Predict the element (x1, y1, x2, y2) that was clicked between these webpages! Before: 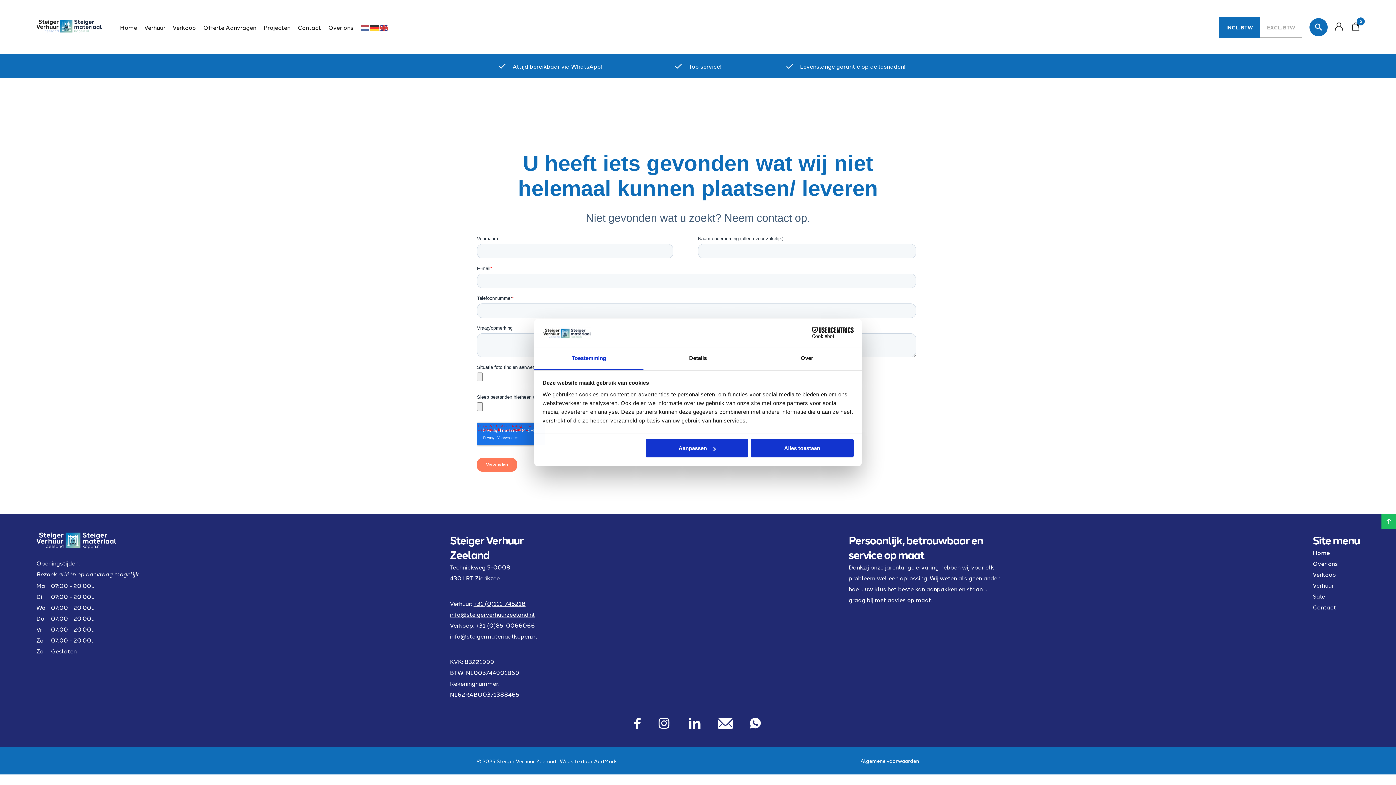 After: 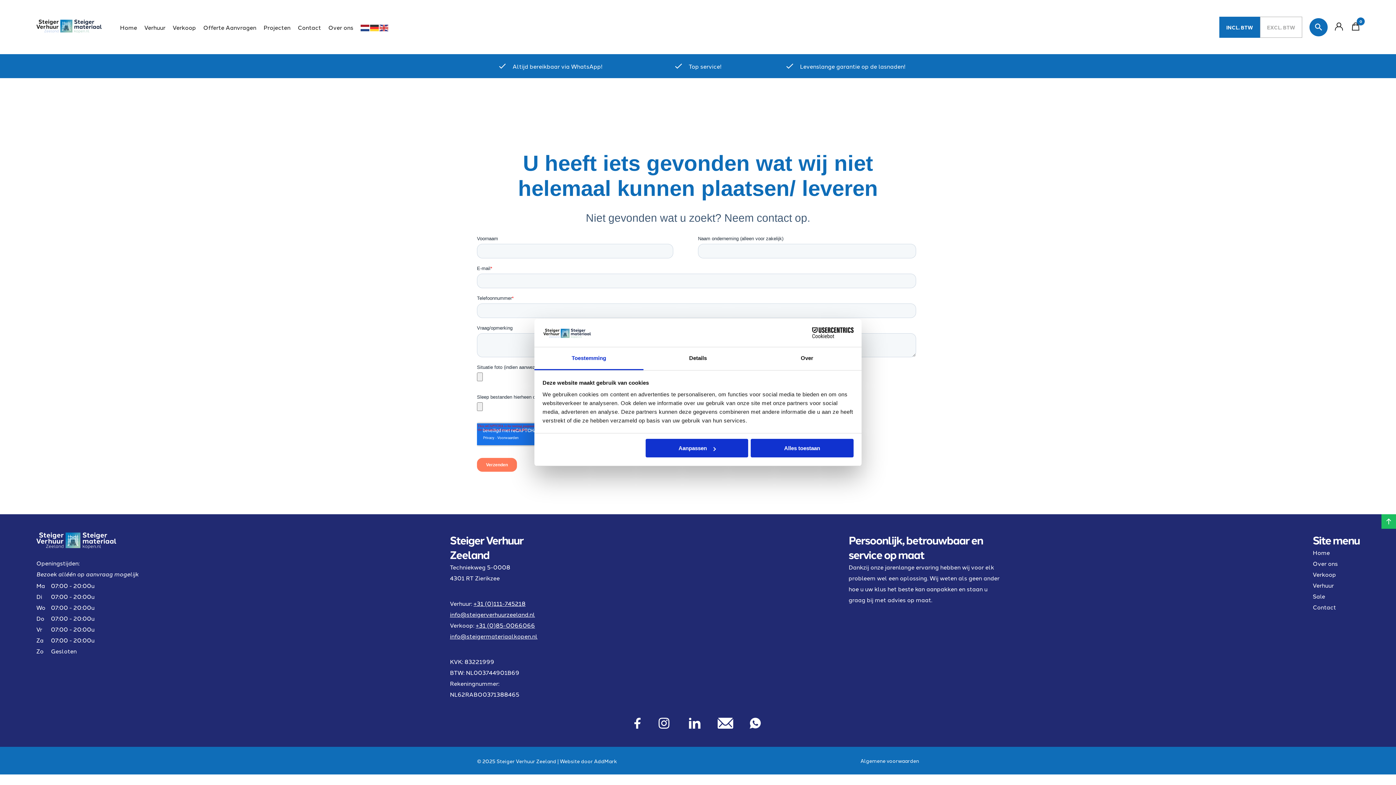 Action: bbox: (360, 22, 370, 30)